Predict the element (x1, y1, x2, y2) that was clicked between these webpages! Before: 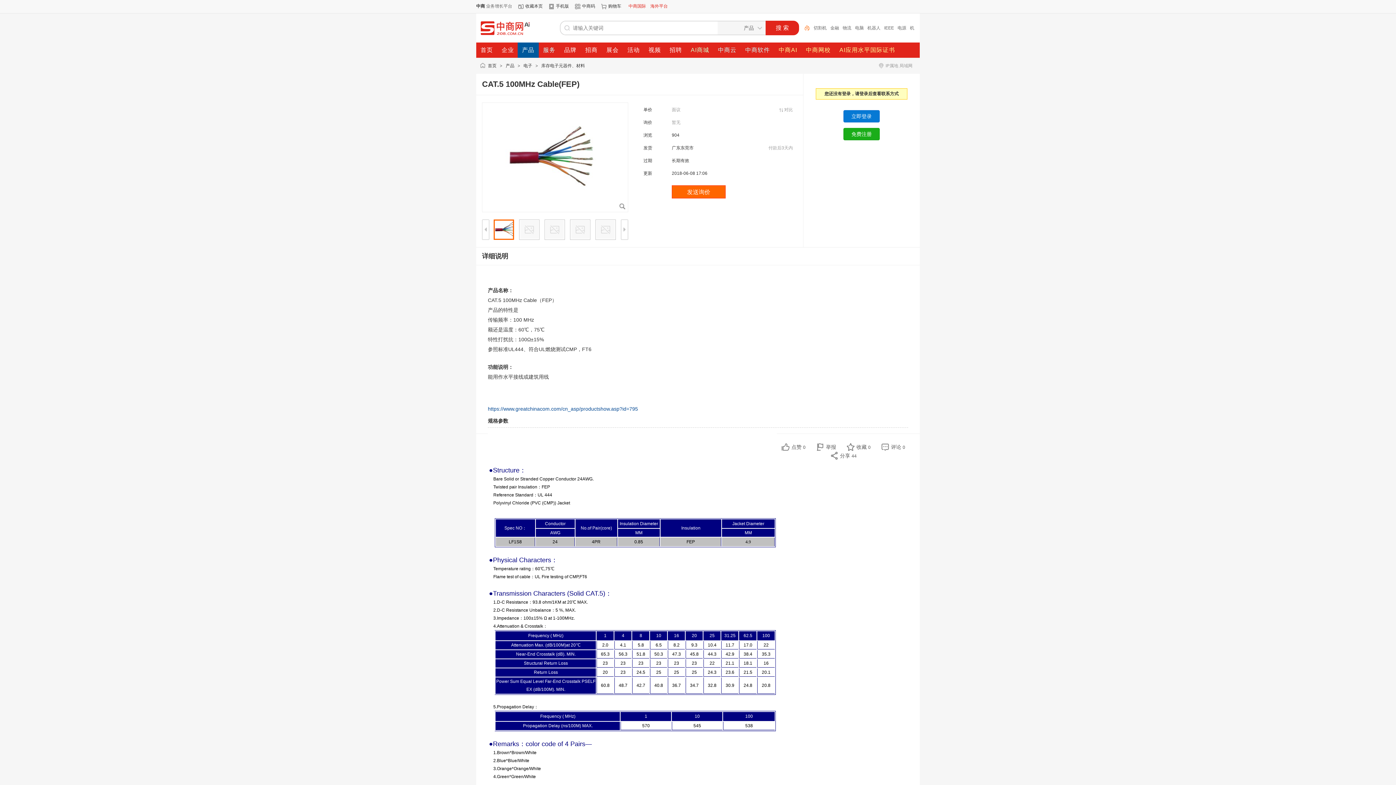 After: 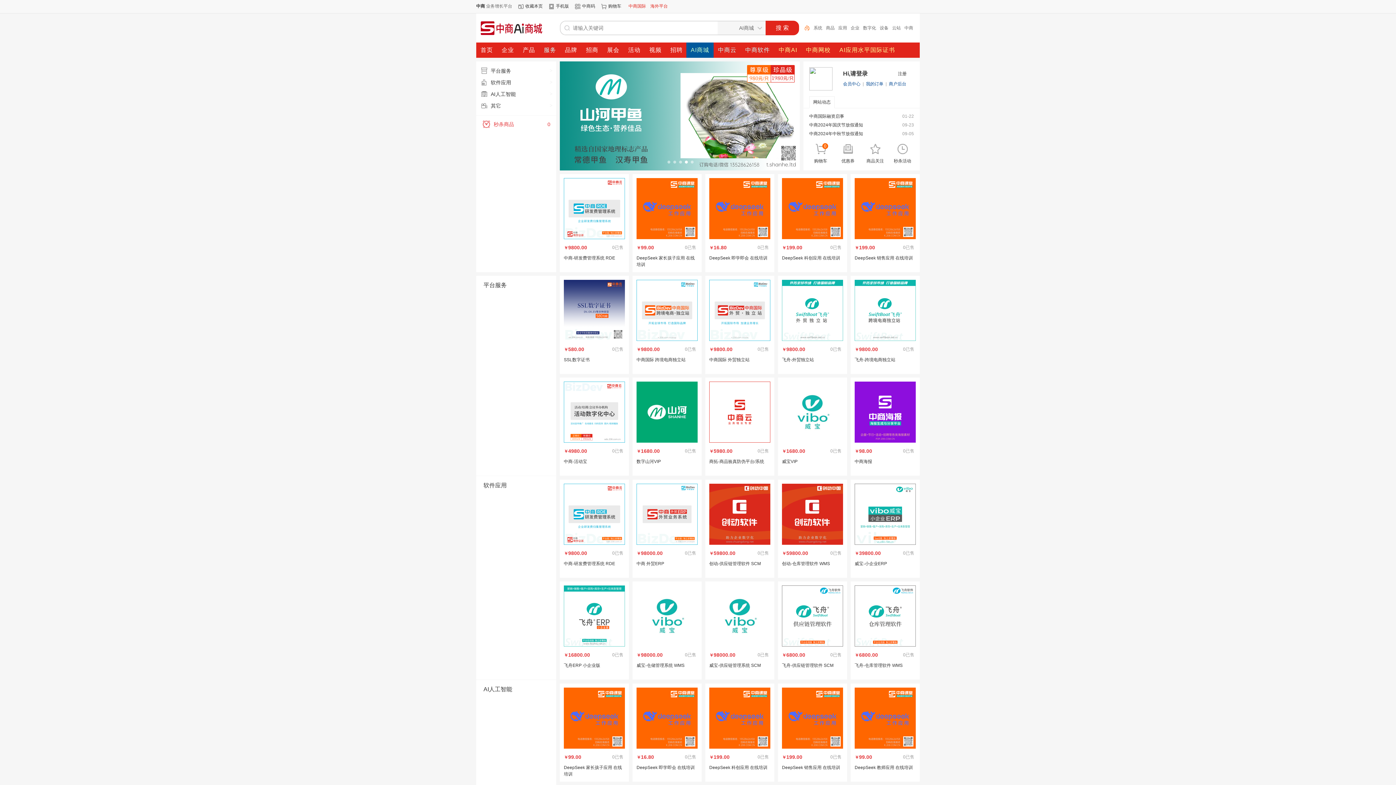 Action: label: AI商城 bbox: (686, 42, 713, 57)